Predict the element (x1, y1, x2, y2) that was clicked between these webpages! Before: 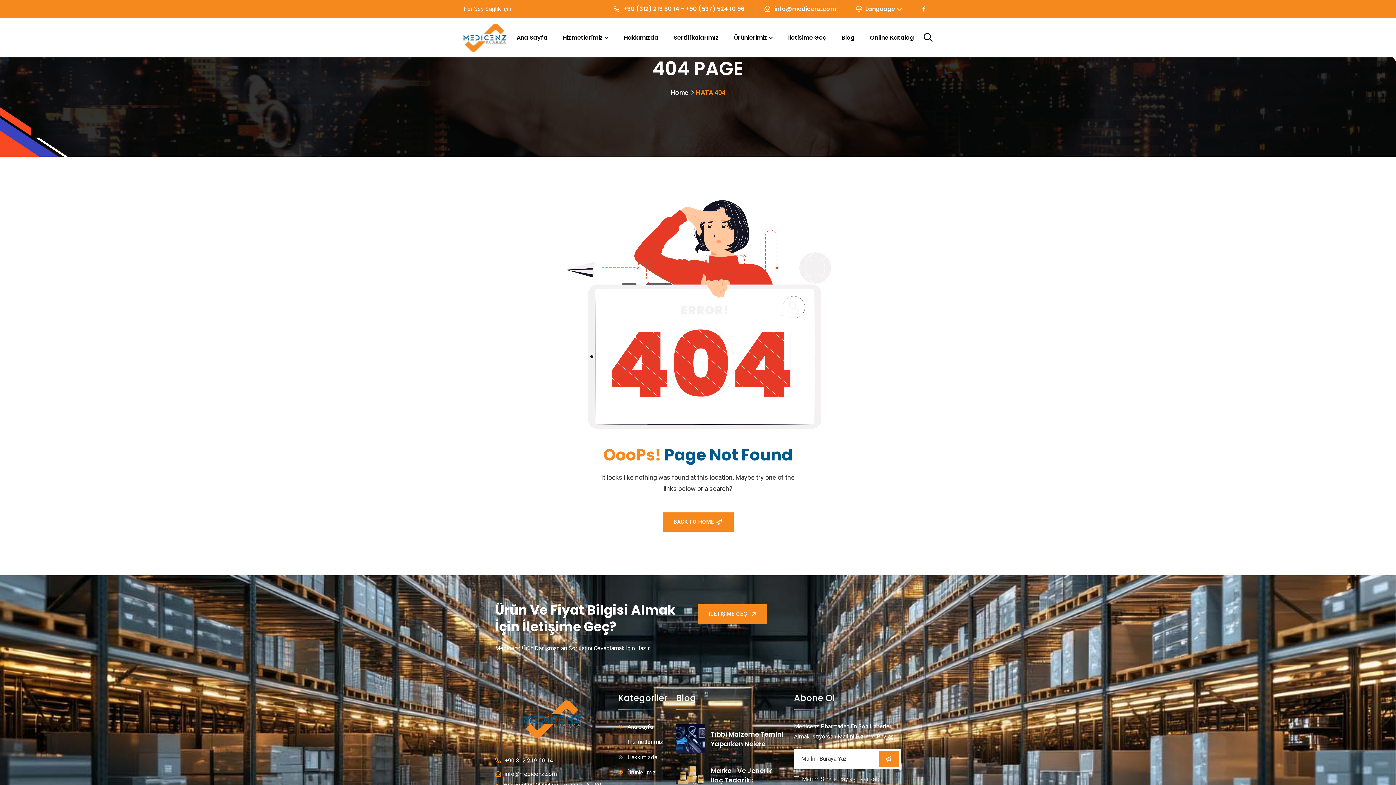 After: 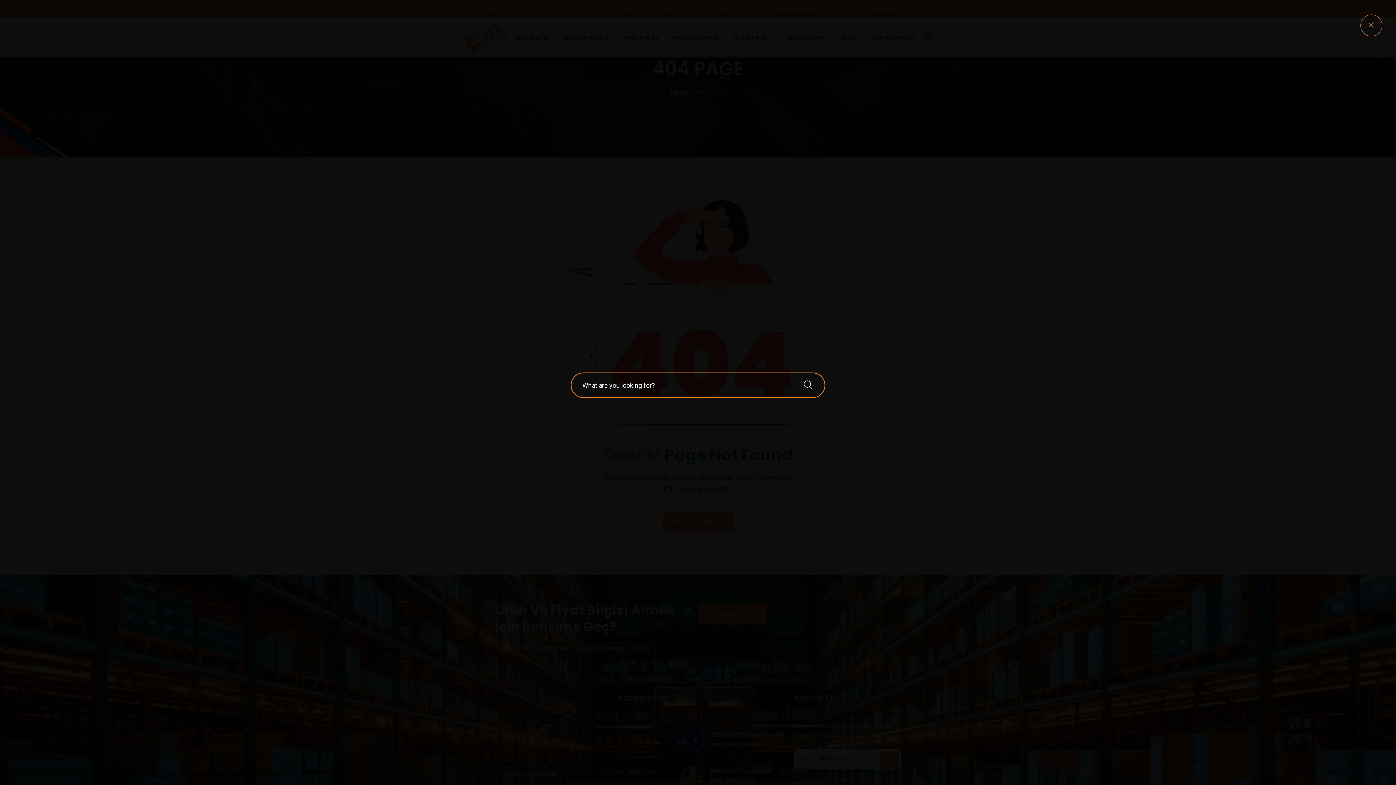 Action: bbox: (924, 33, 932, 42)